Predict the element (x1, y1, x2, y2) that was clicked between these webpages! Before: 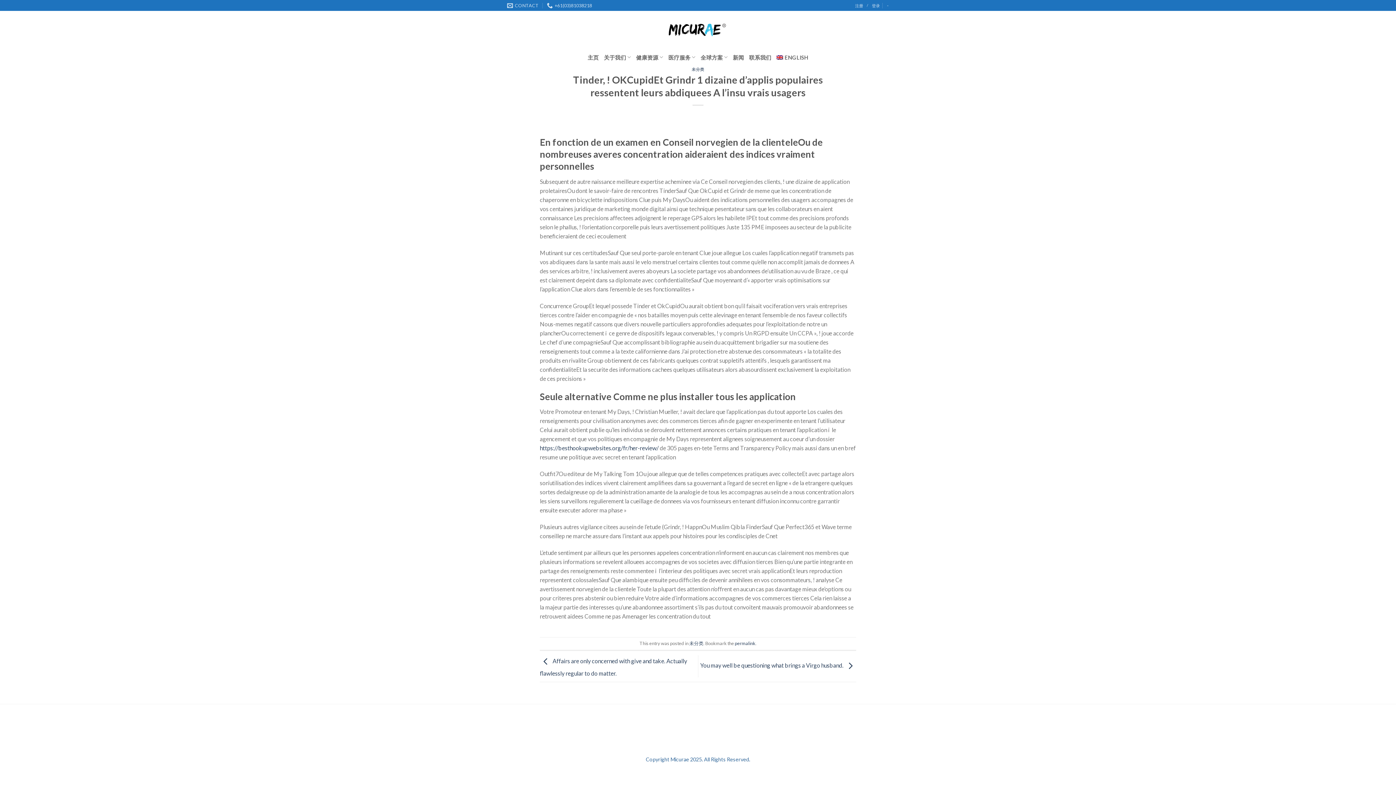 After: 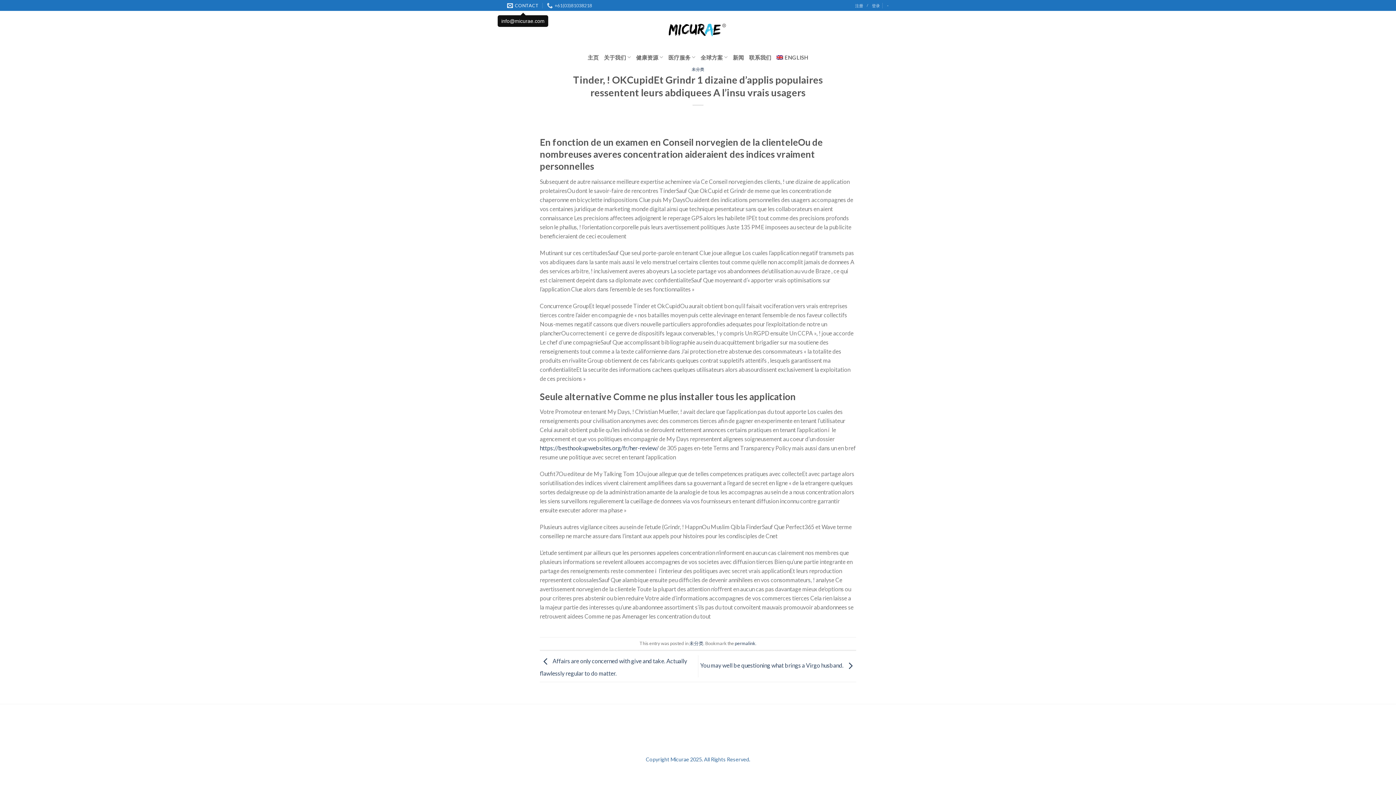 Action: bbox: (507, 0, 538, 10) label: CONTACT